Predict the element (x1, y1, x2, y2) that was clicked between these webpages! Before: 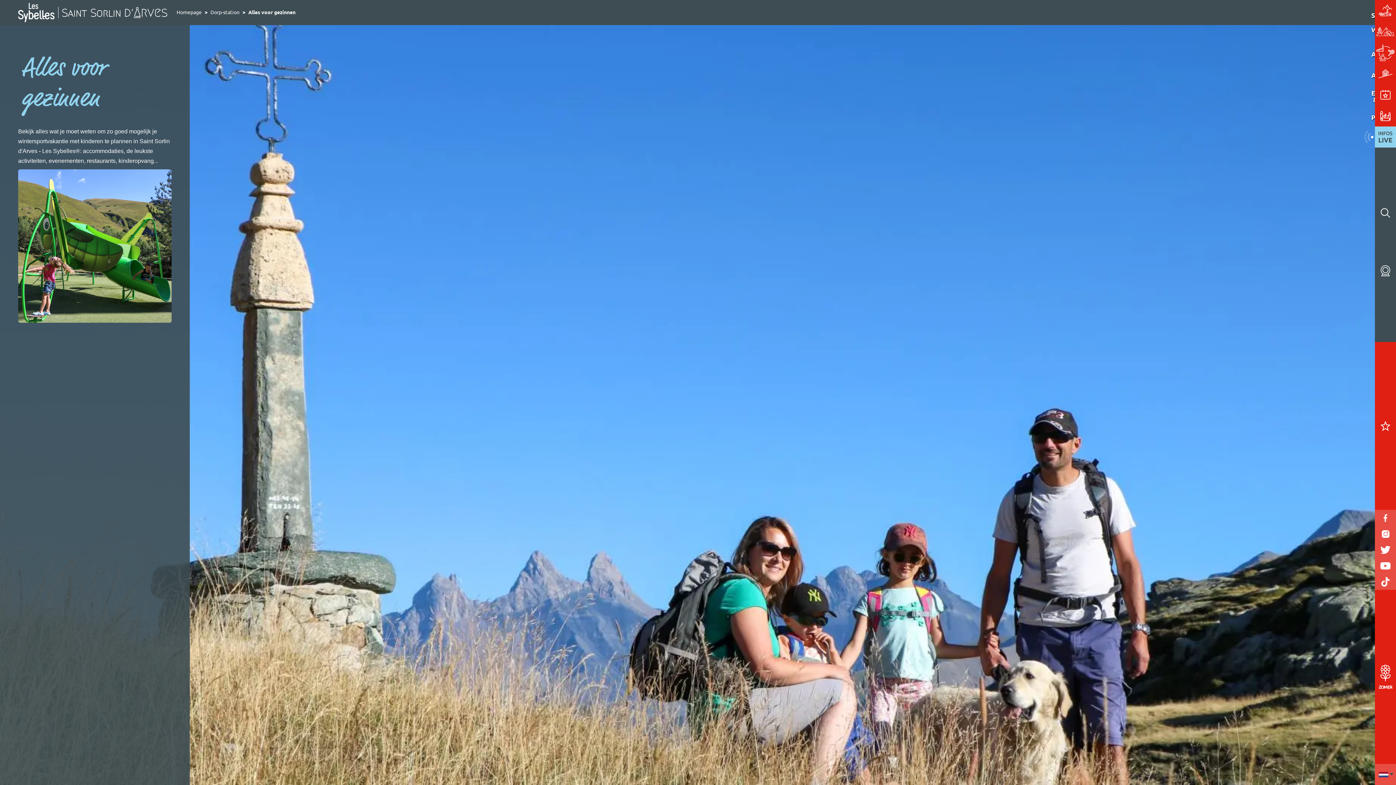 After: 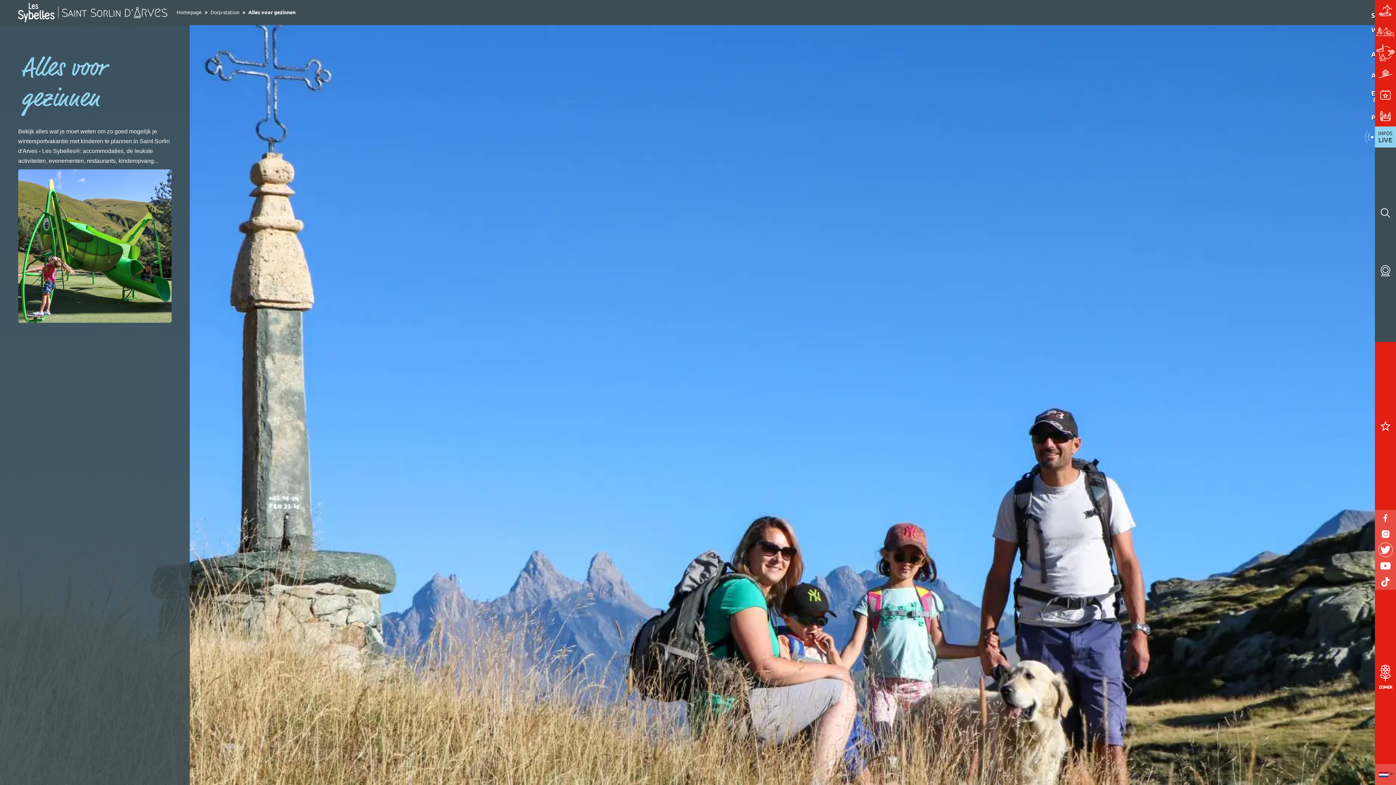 Action: bbox: (1375, 542, 1396, 558) label: Twitter